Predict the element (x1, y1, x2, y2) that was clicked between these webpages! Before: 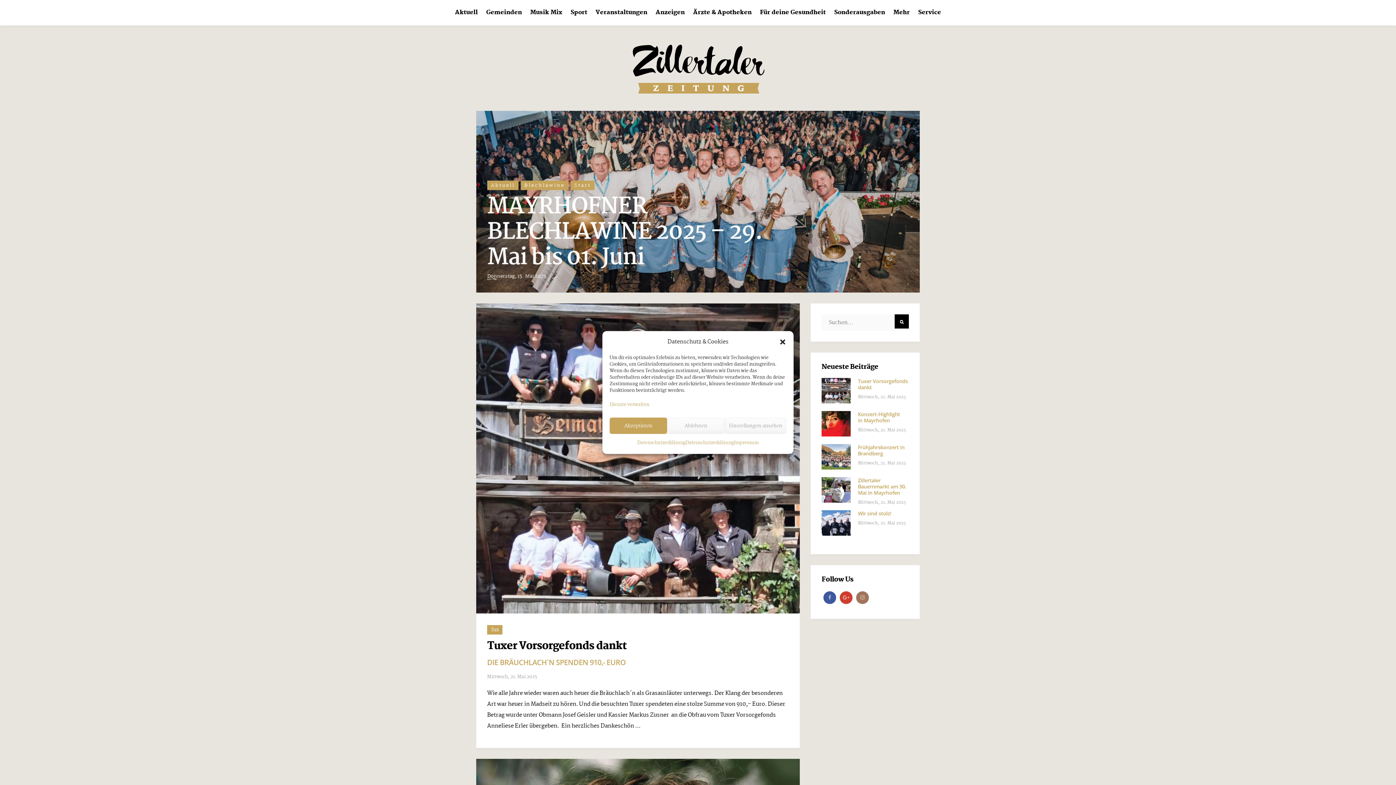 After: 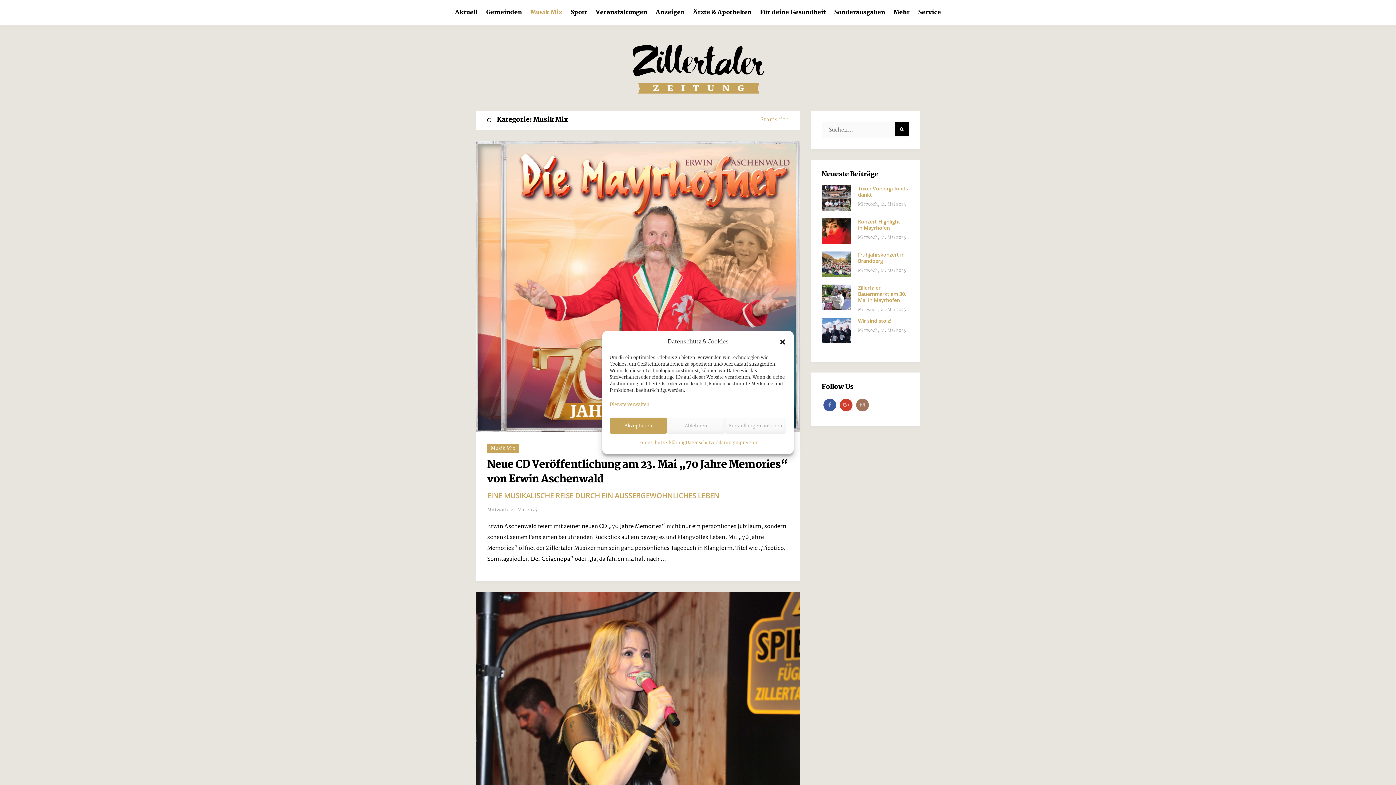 Action: label: Musik Mix bbox: (530, 0, 562, 25)